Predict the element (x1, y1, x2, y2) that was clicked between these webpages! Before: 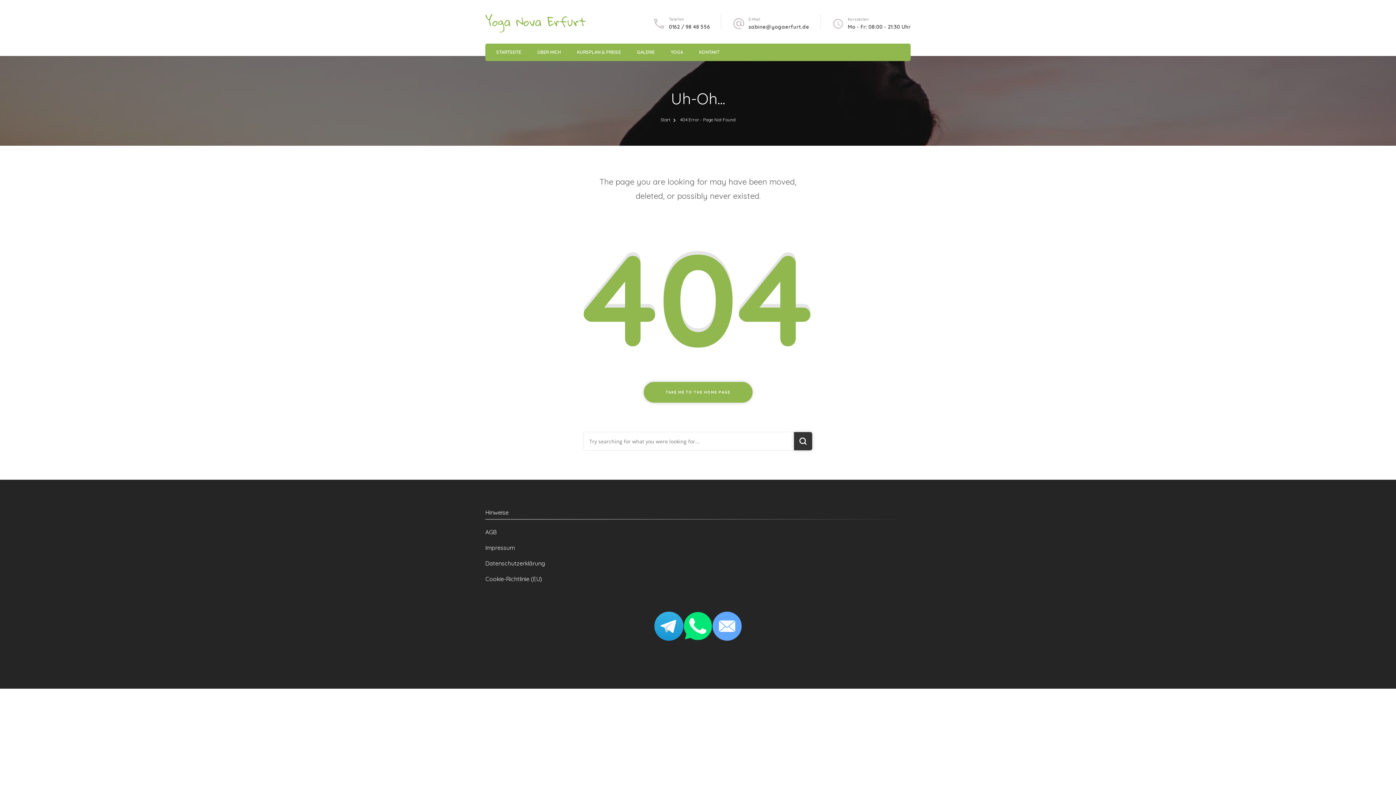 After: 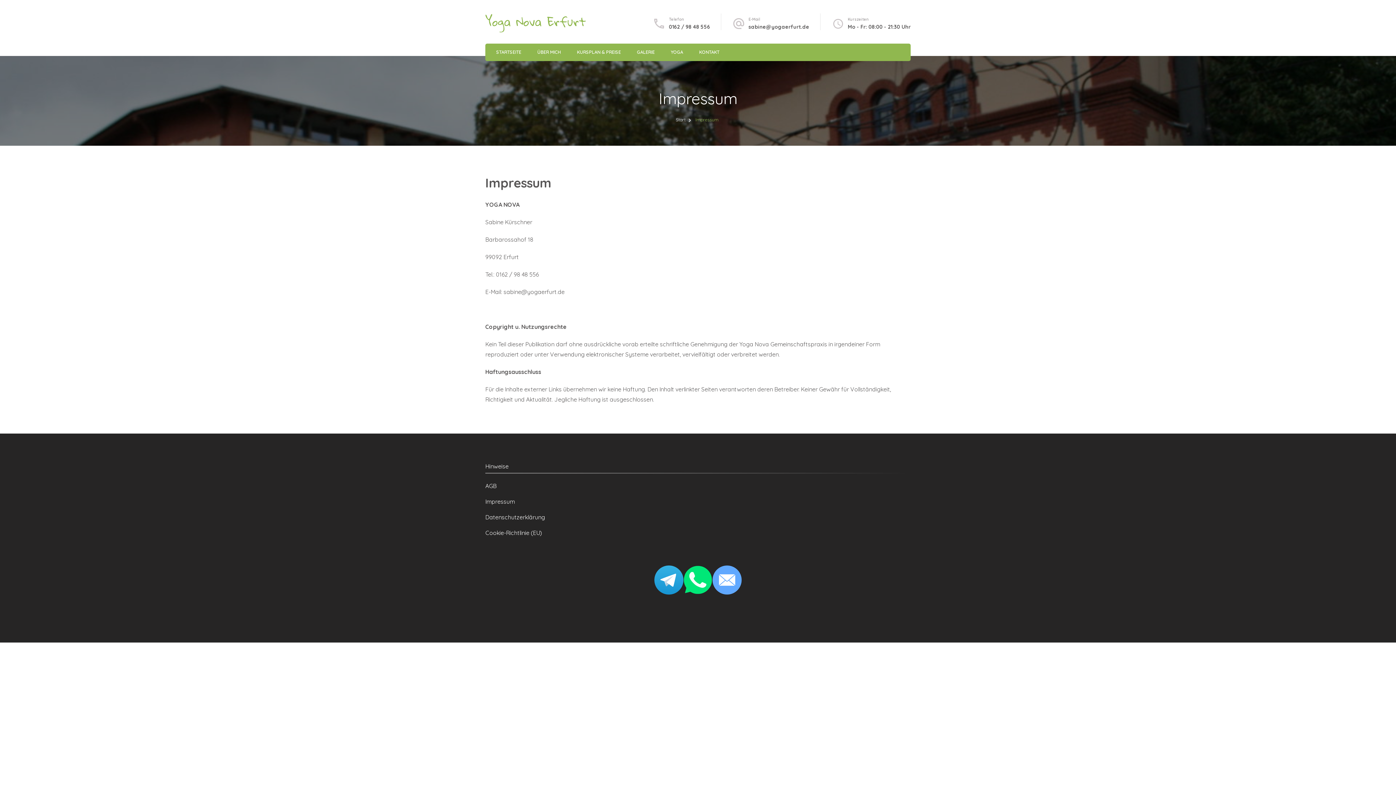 Action: label: Impressum bbox: (485, 544, 514, 551)